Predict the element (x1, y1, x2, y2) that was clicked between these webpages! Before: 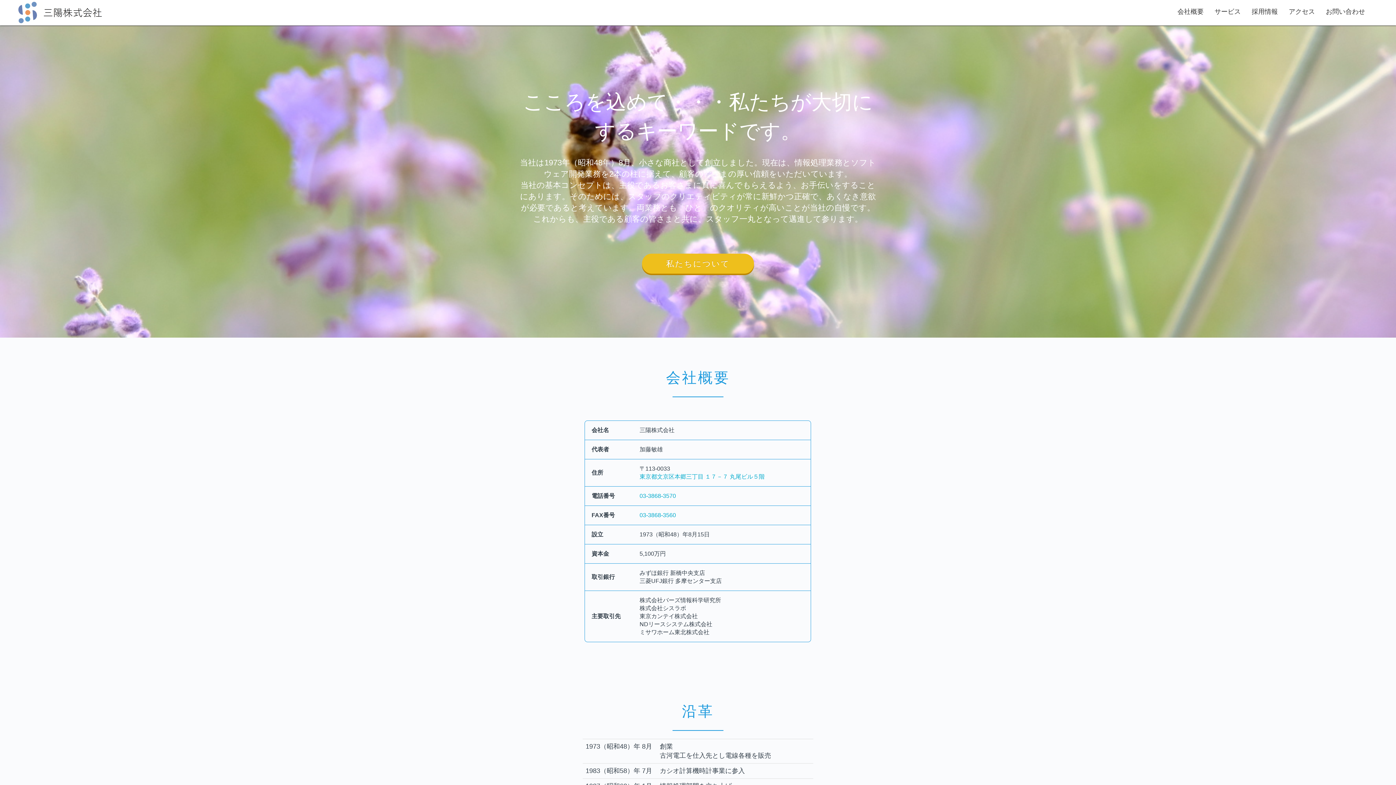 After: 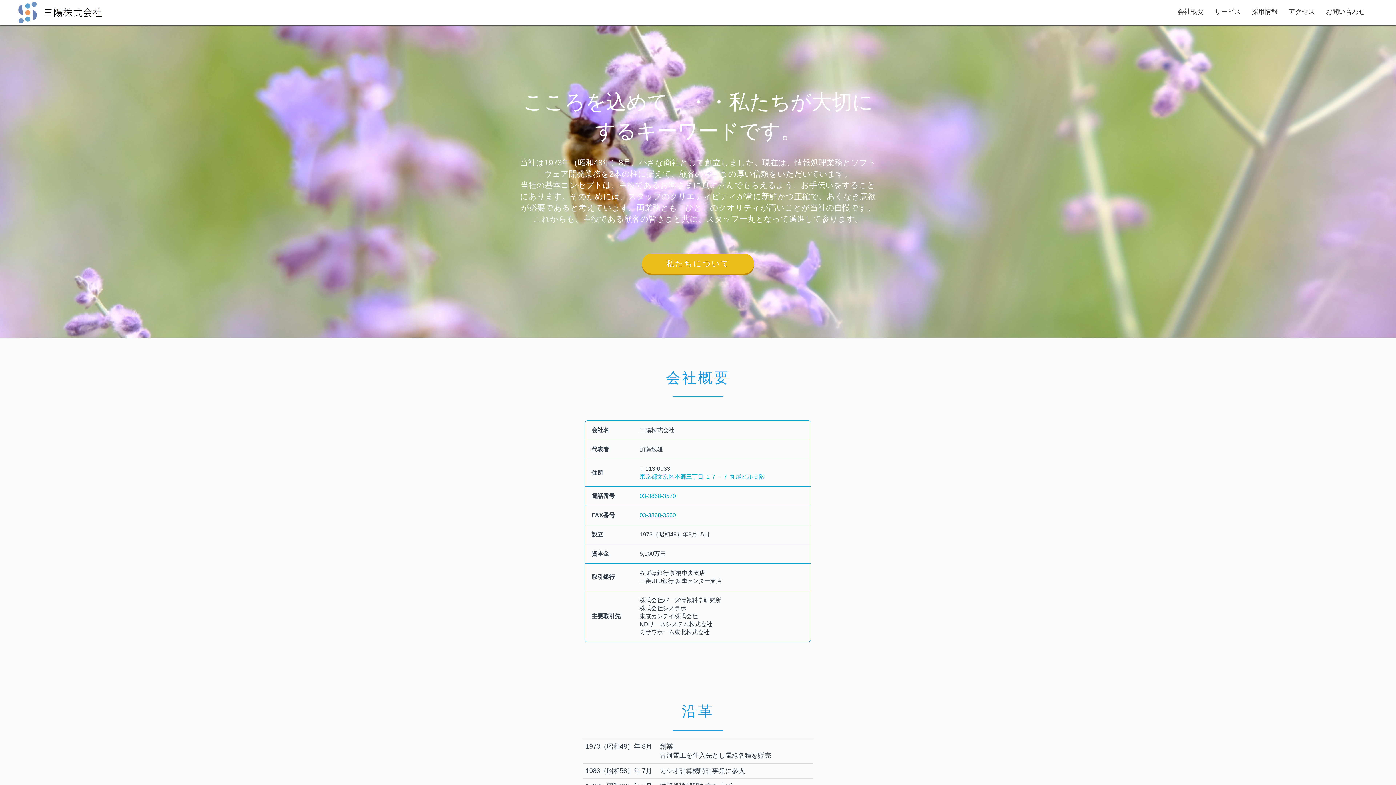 Action: label: 03-3868-3560 bbox: (639, 512, 676, 518)